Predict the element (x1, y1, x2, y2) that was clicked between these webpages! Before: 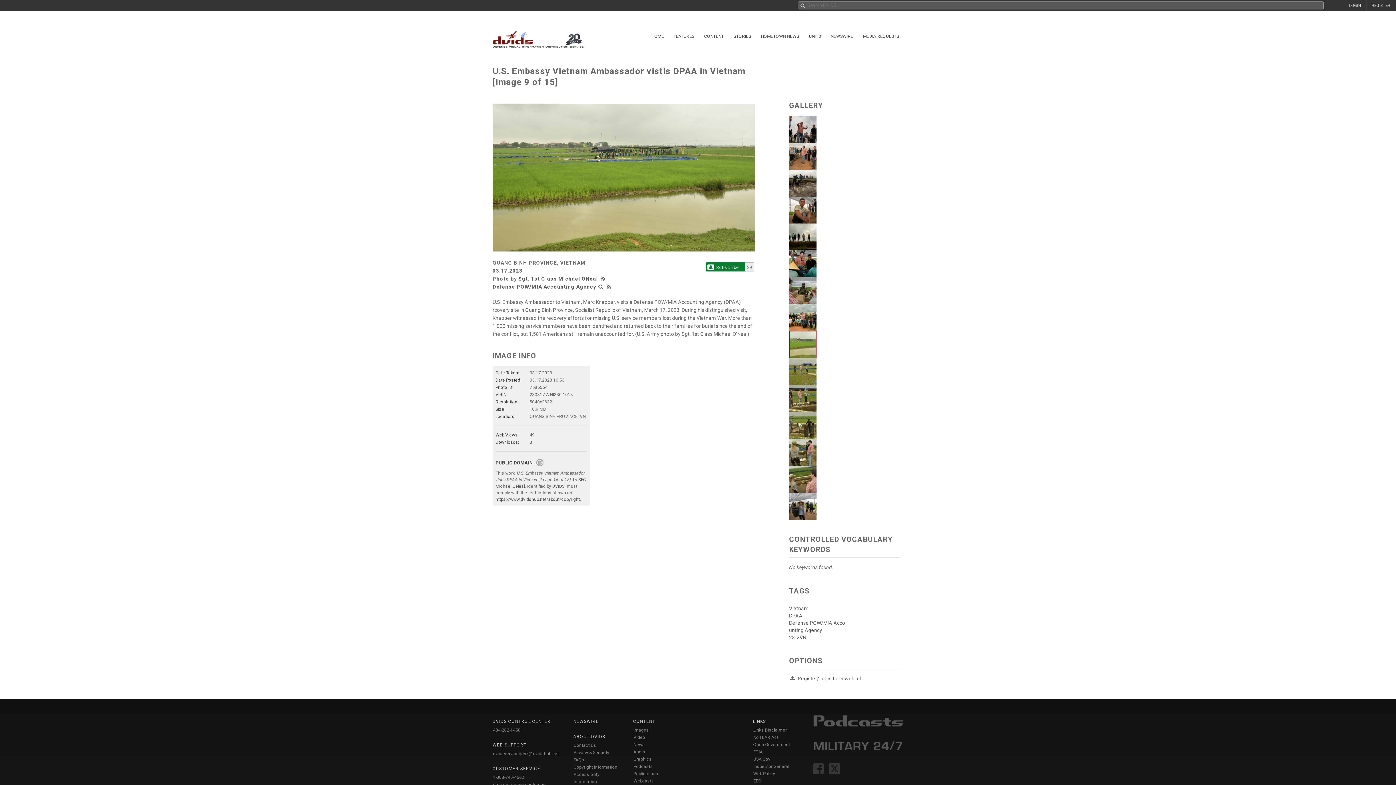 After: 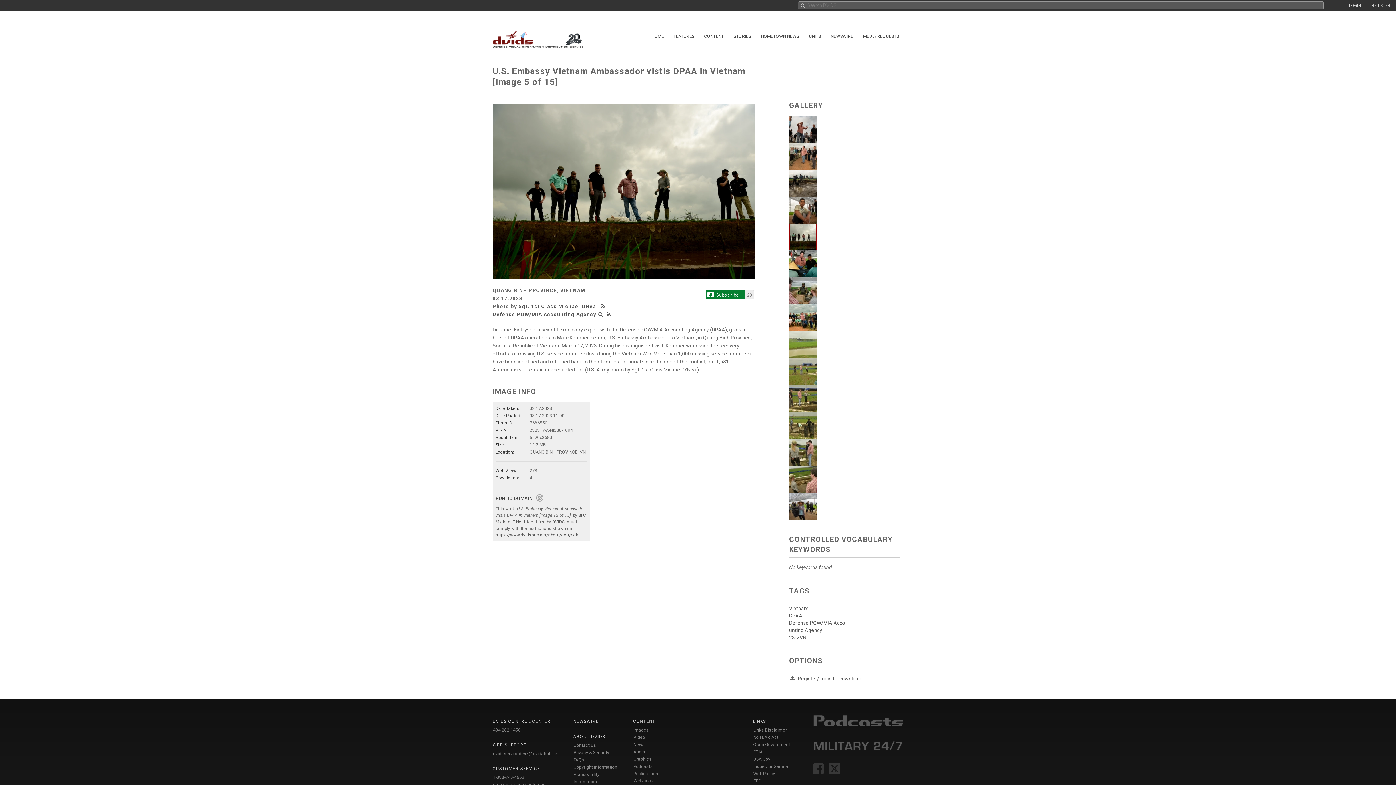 Action: bbox: (789, 233, 816, 239)